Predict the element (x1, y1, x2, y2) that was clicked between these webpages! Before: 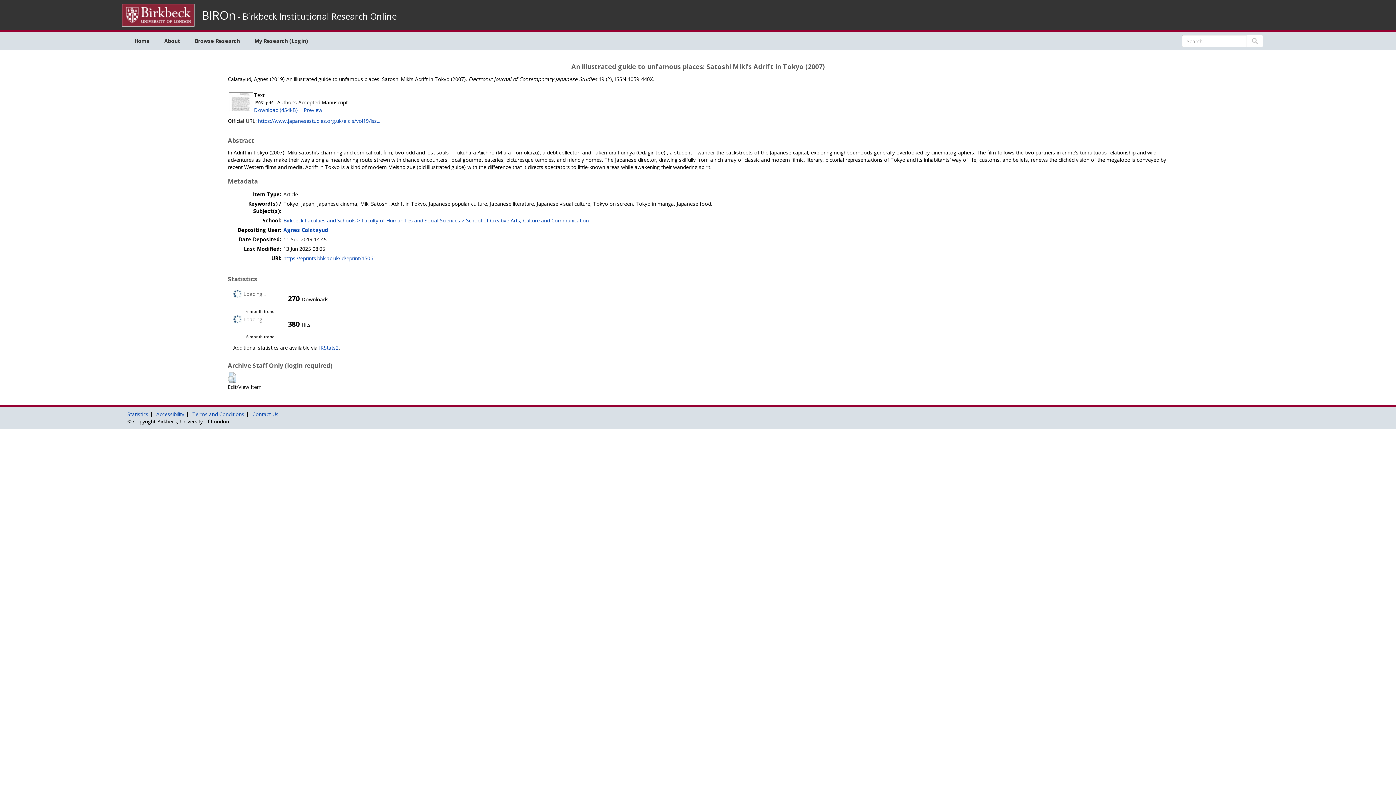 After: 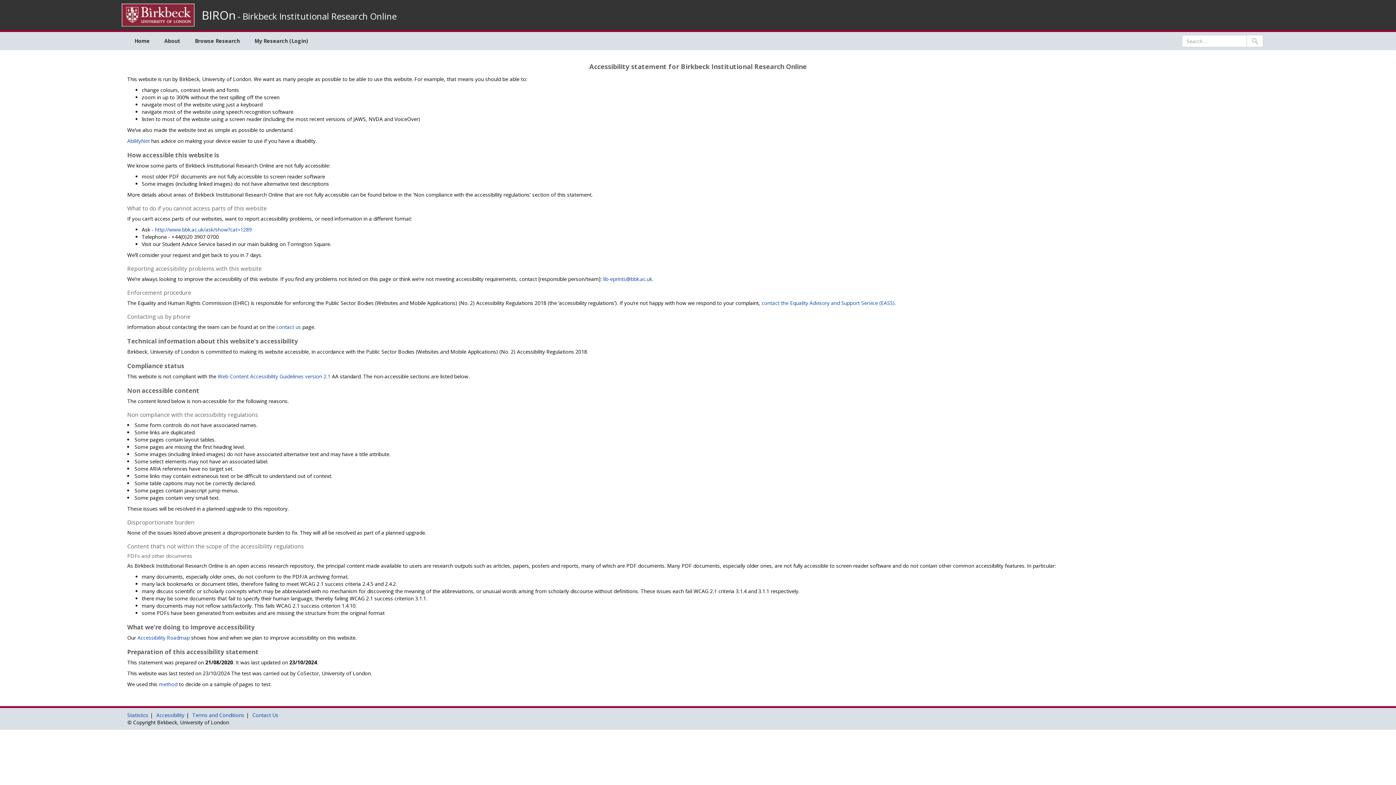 Action: bbox: (156, 410, 184, 417) label: Accessibility